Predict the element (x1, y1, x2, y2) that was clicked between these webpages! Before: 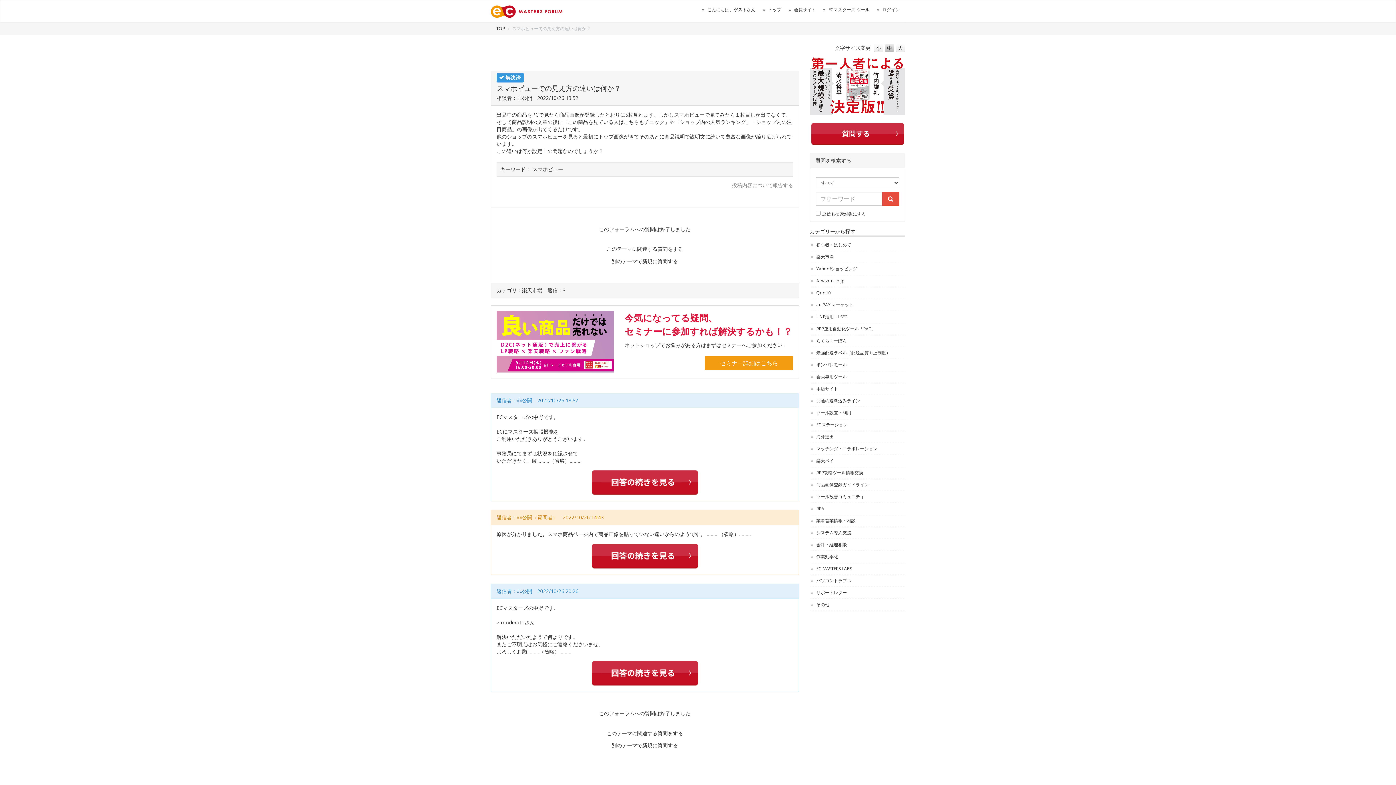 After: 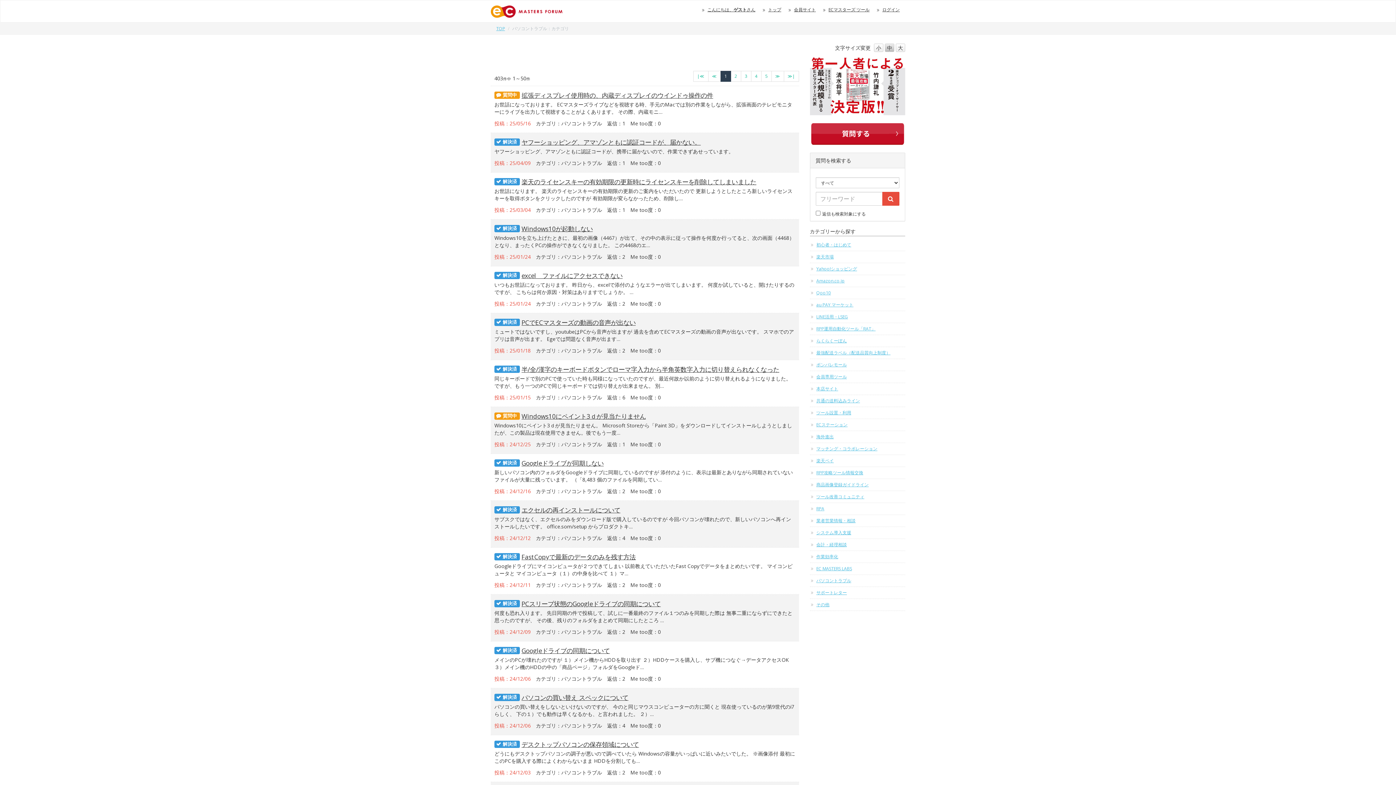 Action: bbox: (810, 575, 905, 586) label: パソコントラブル